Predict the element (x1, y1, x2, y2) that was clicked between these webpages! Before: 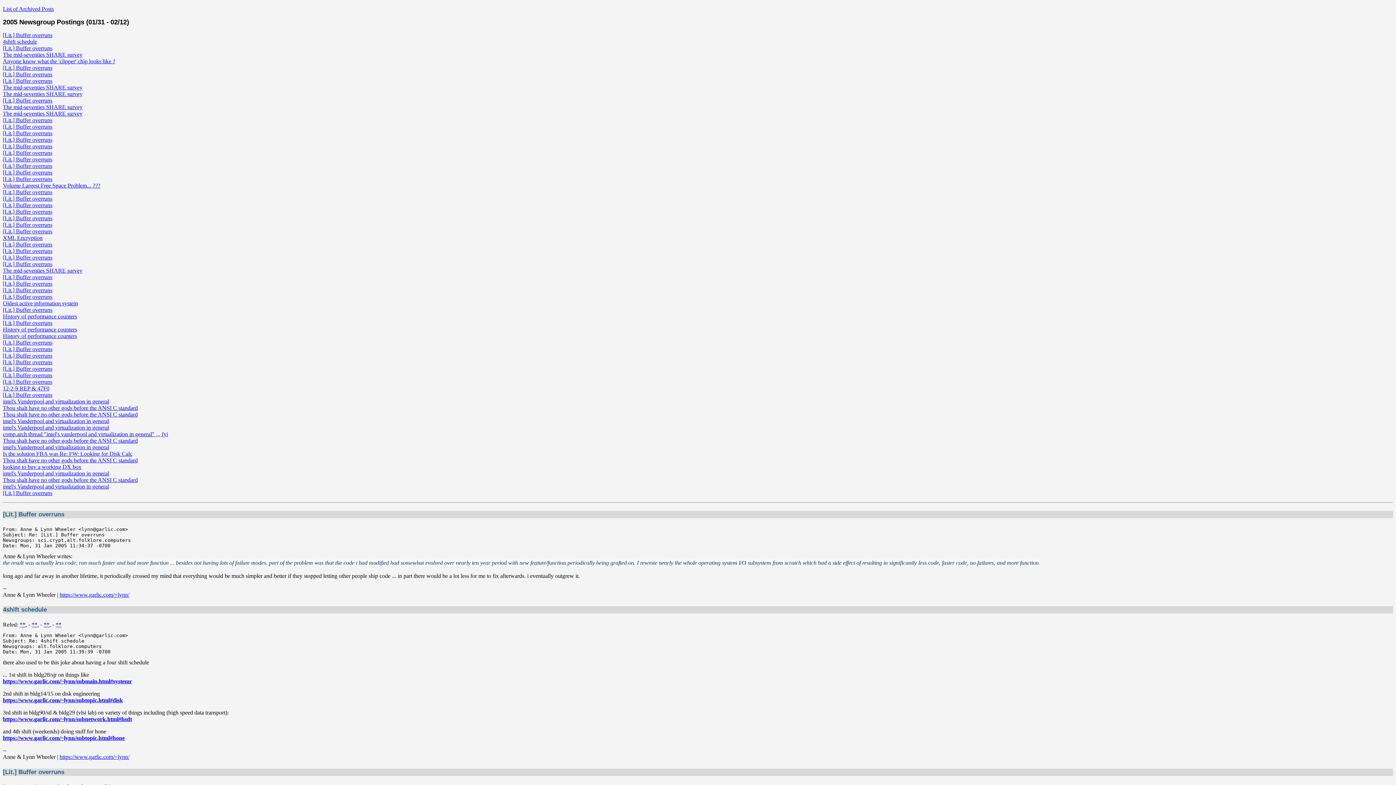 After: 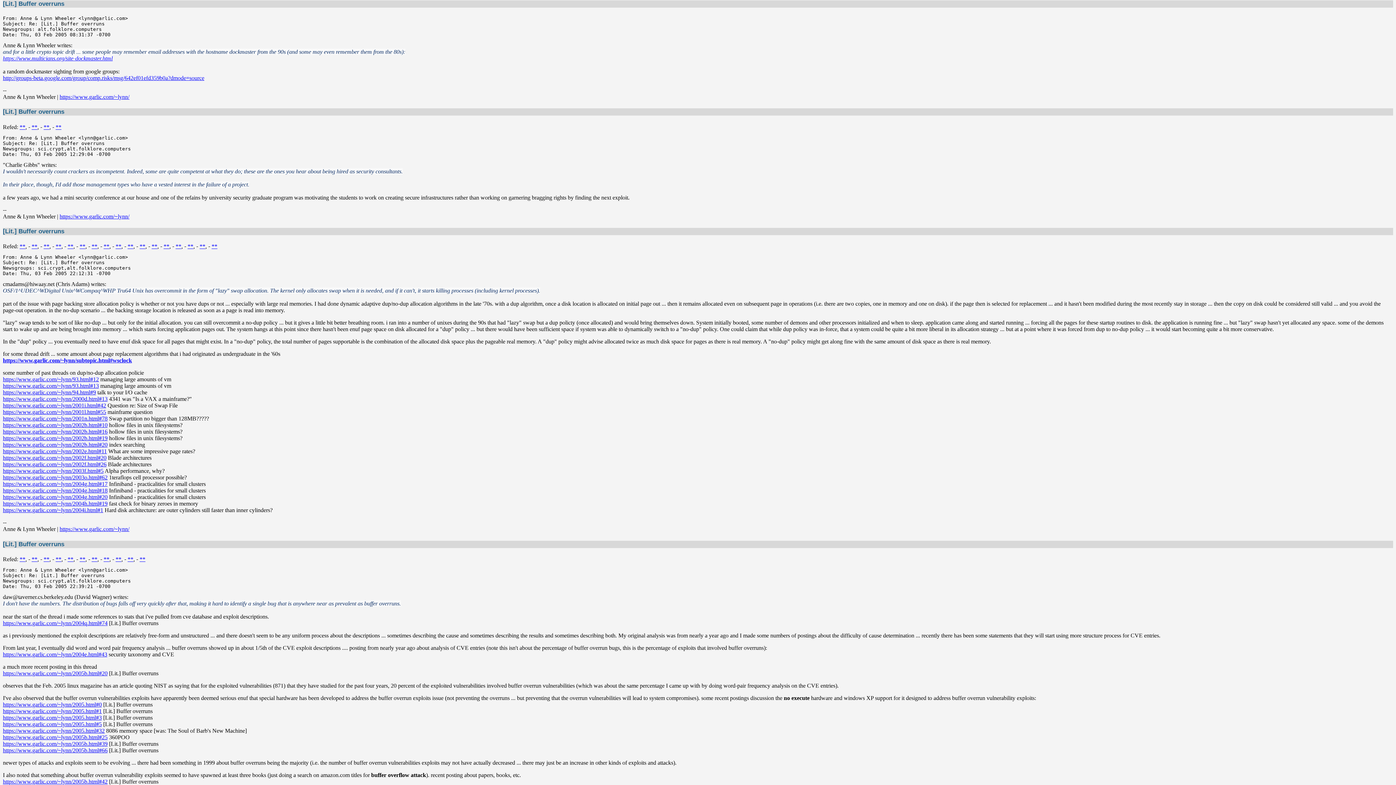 Action: bbox: (2, 195, 52, 201) label: [Lit.] Buffer overruns